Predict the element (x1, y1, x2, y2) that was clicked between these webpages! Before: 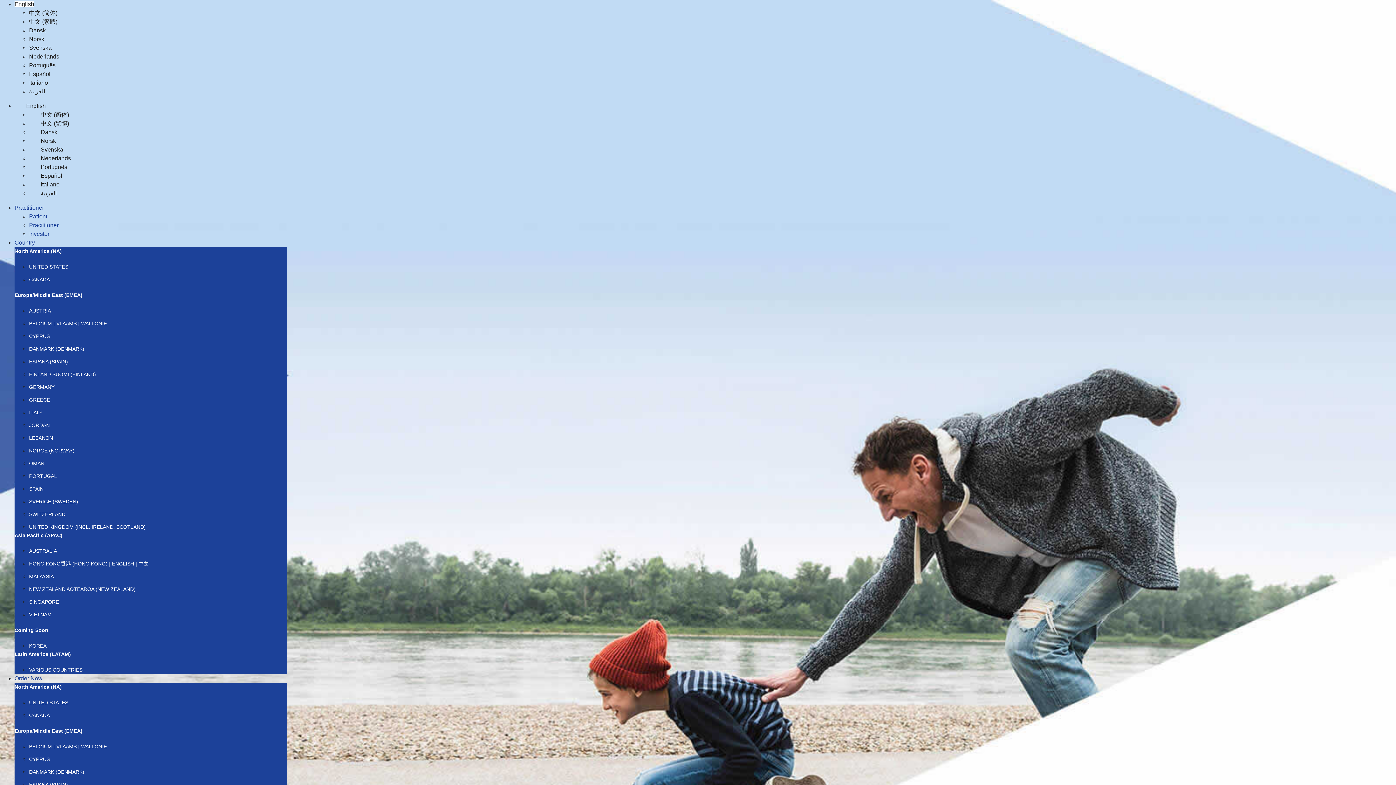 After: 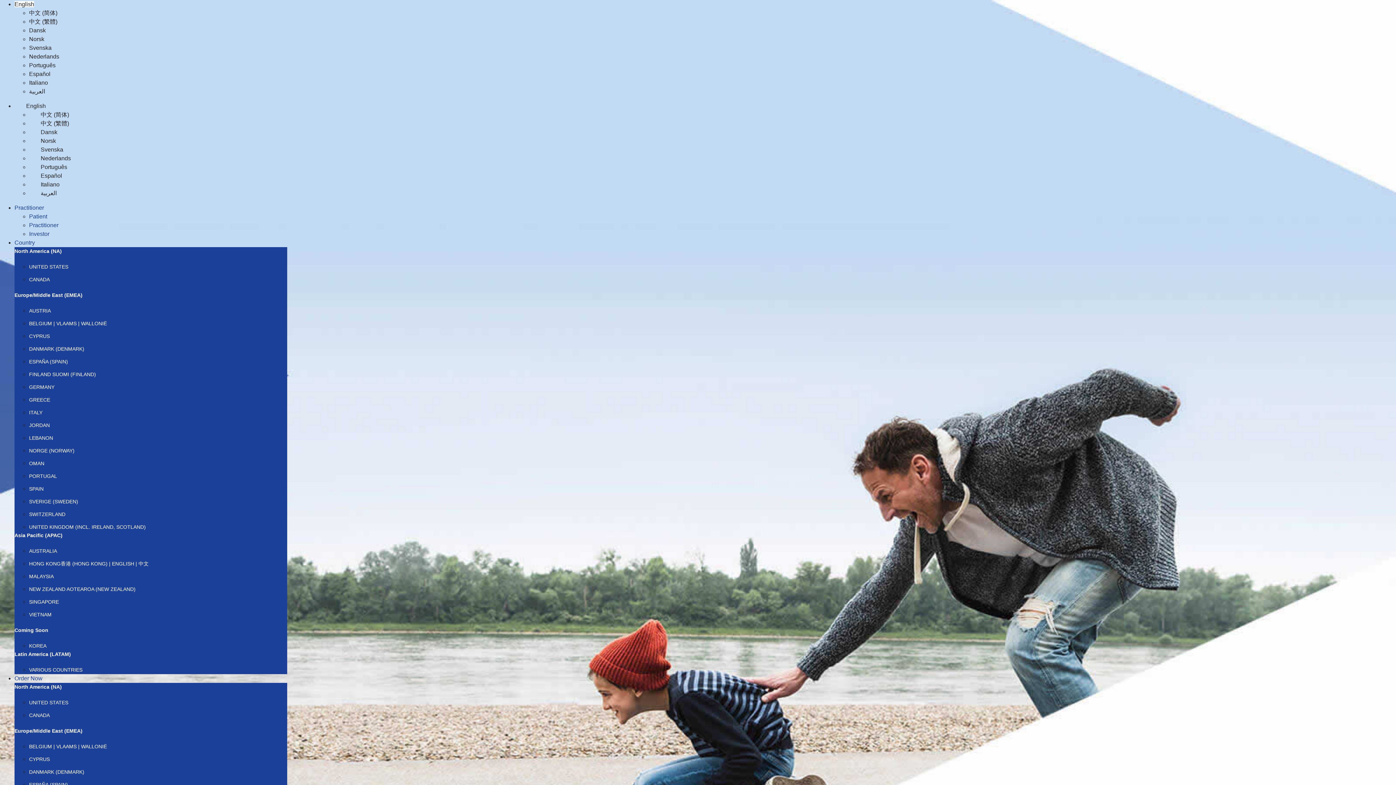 Action: bbox: (29, 612, 51, 617) label: VIETNAM